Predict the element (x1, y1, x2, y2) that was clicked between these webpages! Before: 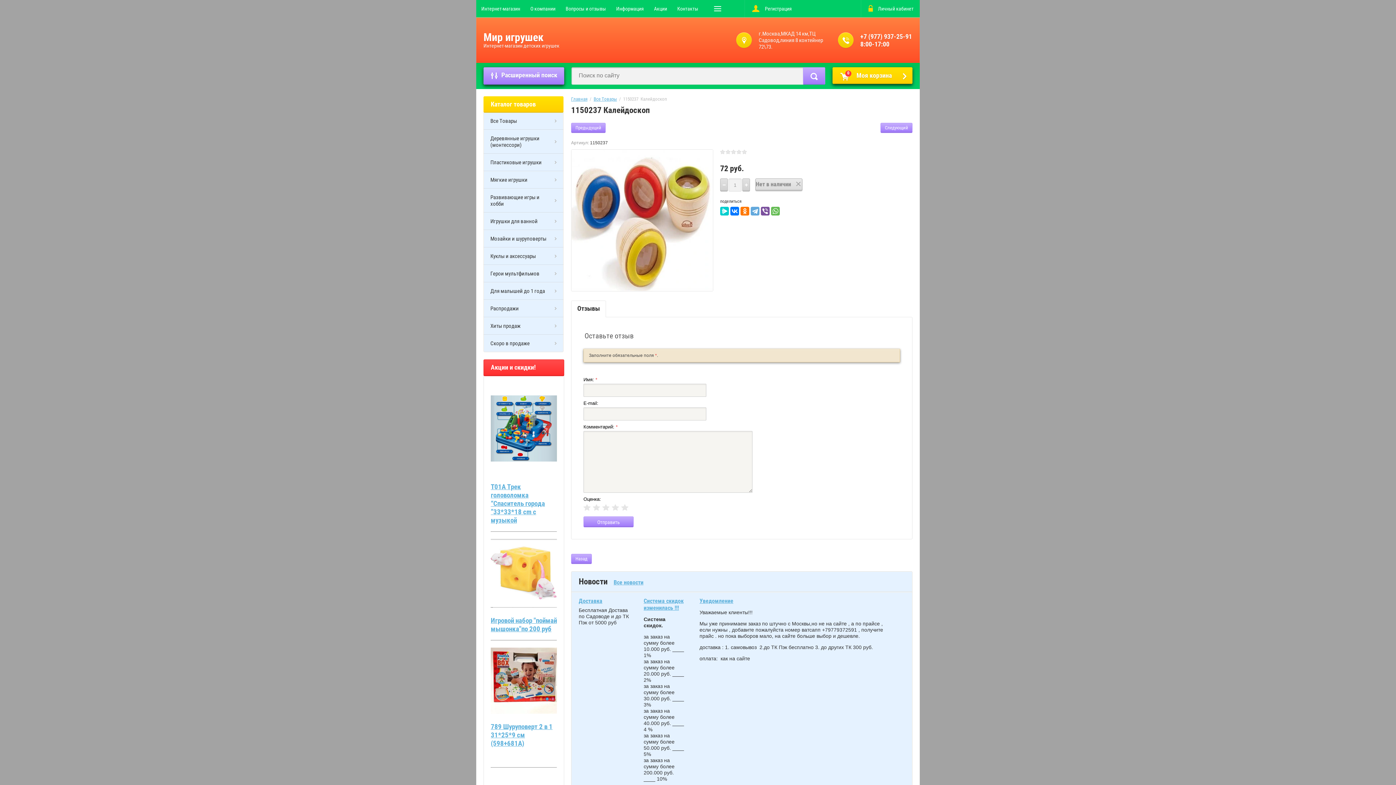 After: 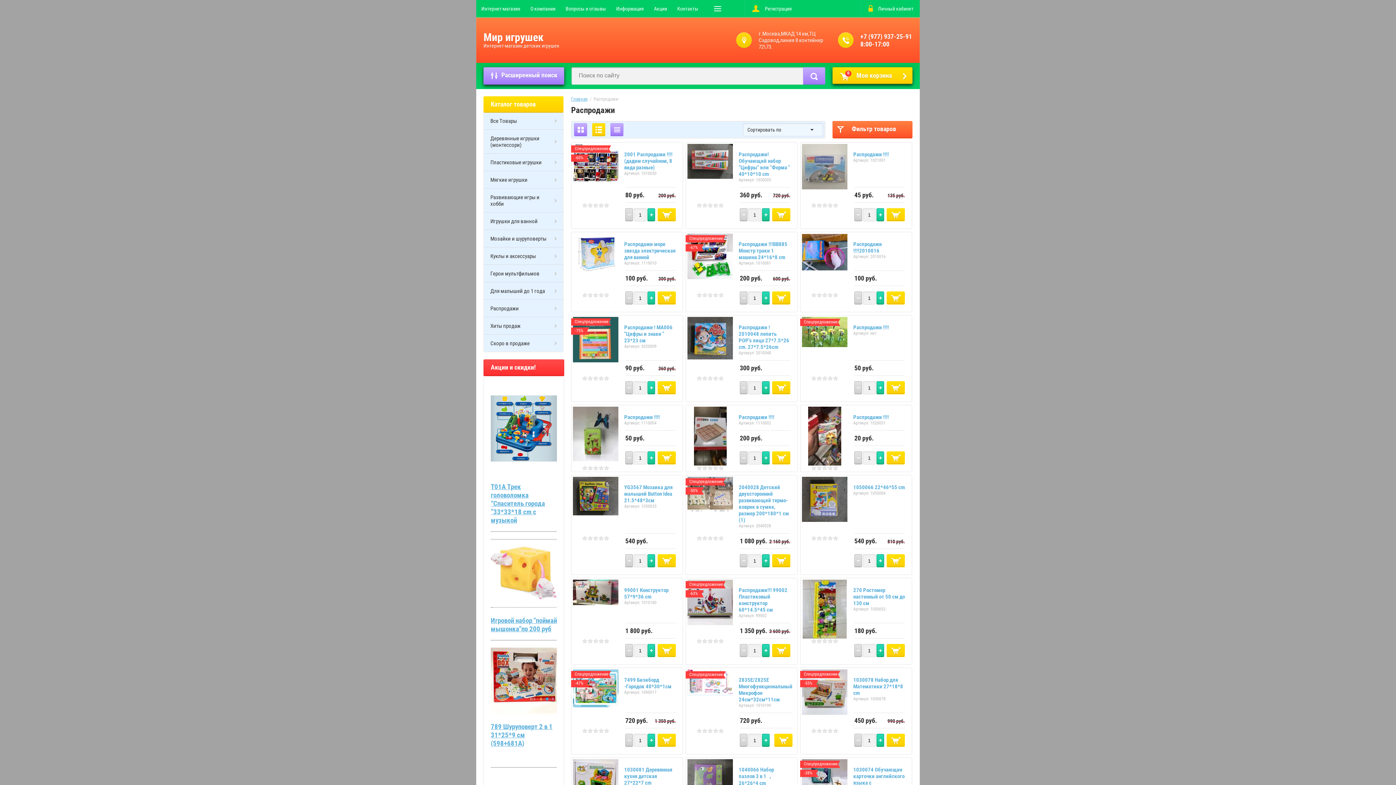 Action: label: Распродажи bbox: (483, 300, 563, 317)